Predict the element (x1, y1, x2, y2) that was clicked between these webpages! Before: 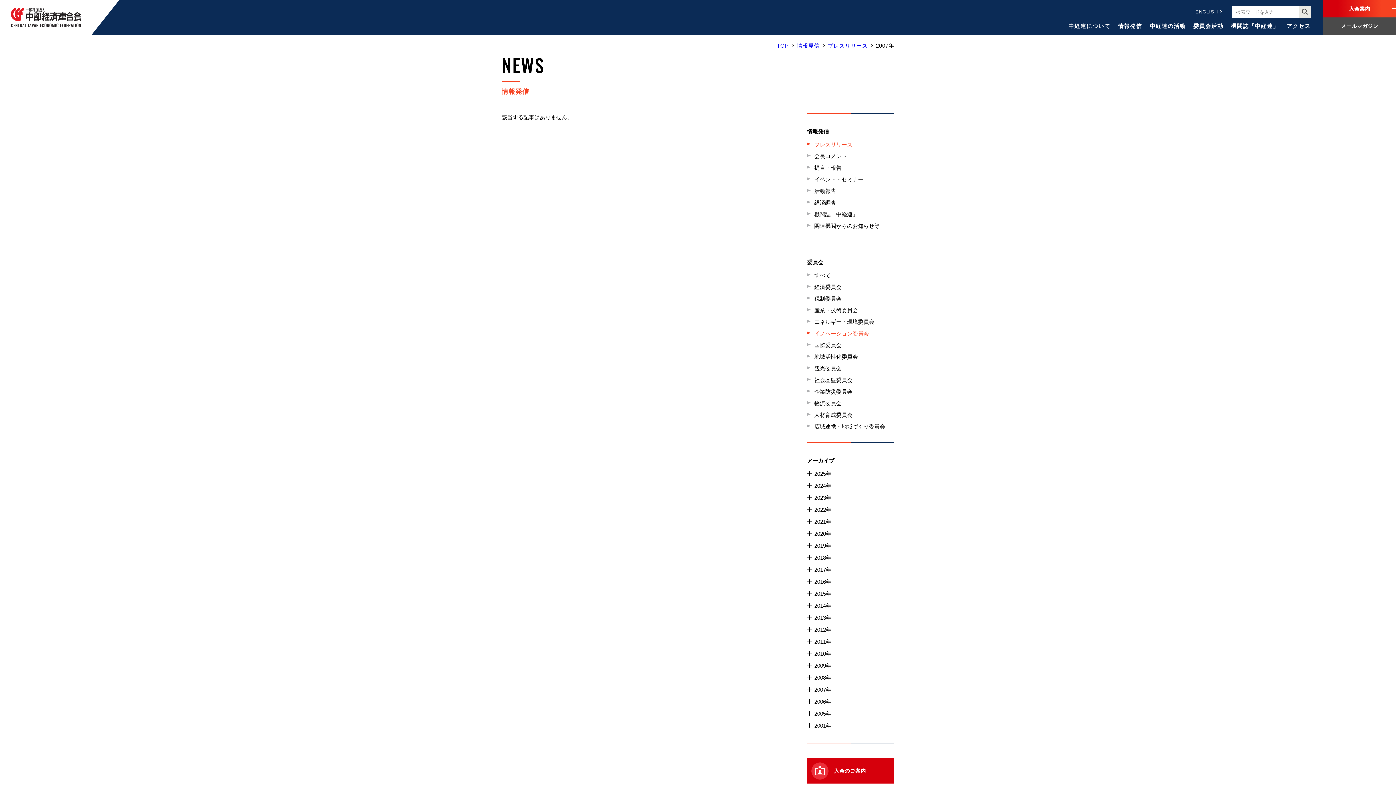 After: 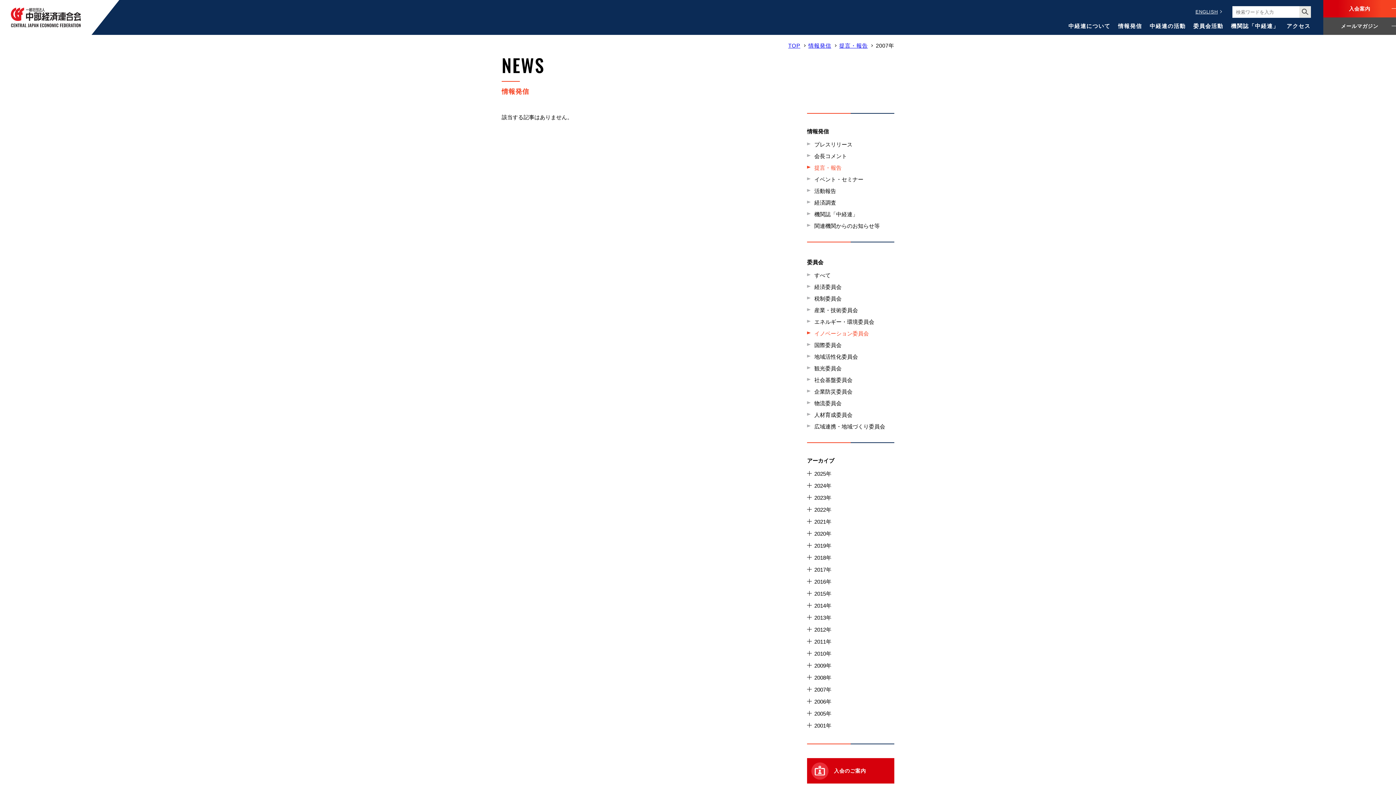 Action: label: 提言・報告 bbox: (807, 164, 894, 171)